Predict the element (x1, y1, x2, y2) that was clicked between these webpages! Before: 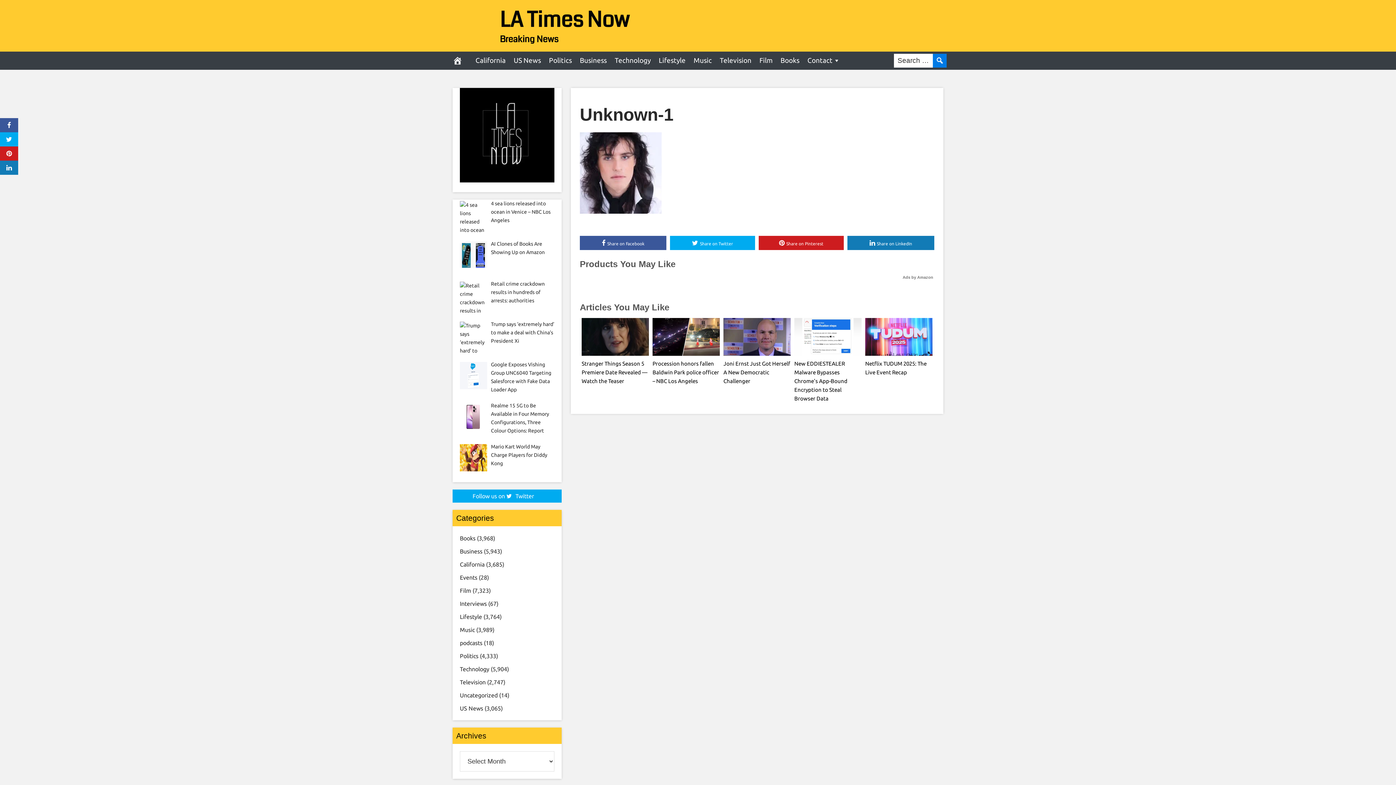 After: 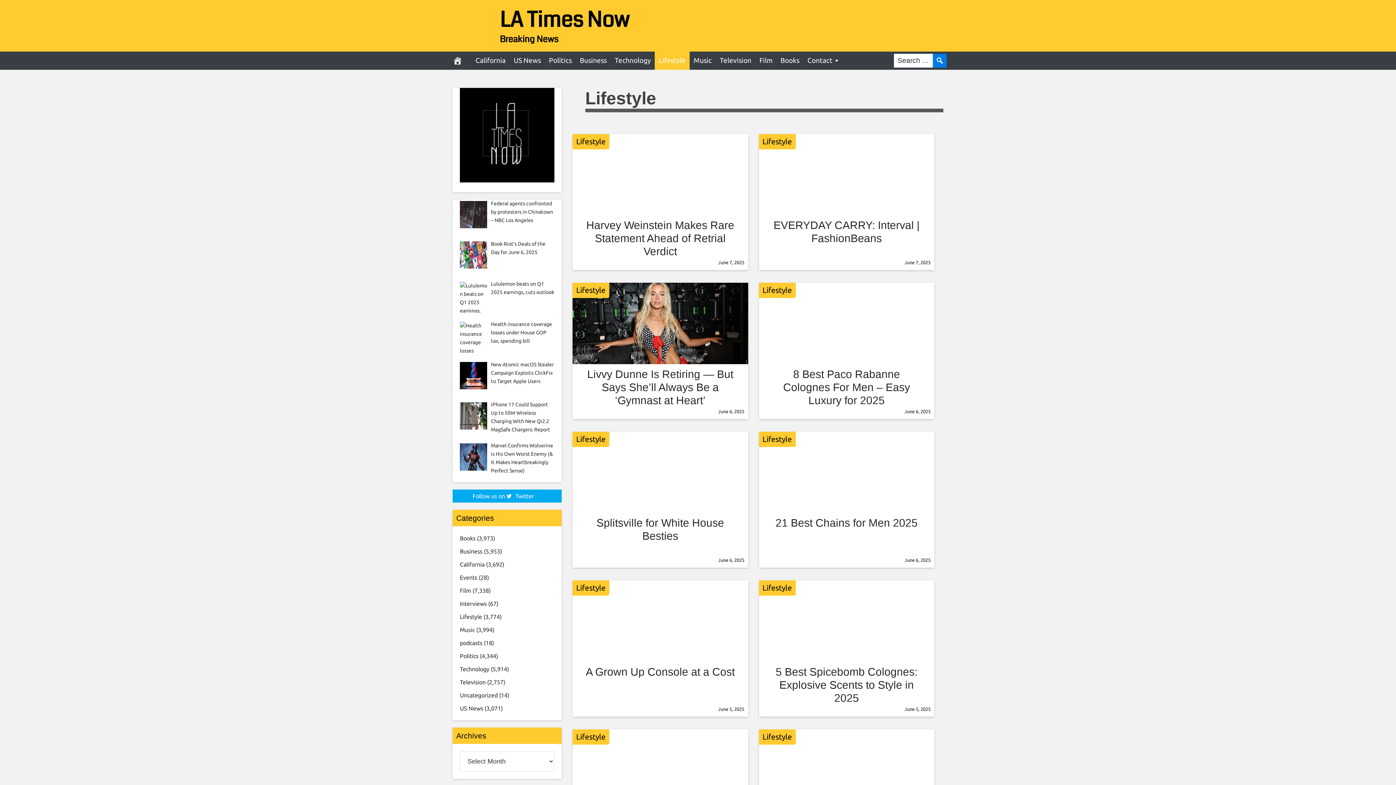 Action: bbox: (654, 51, 689, 69) label: Lifestyle